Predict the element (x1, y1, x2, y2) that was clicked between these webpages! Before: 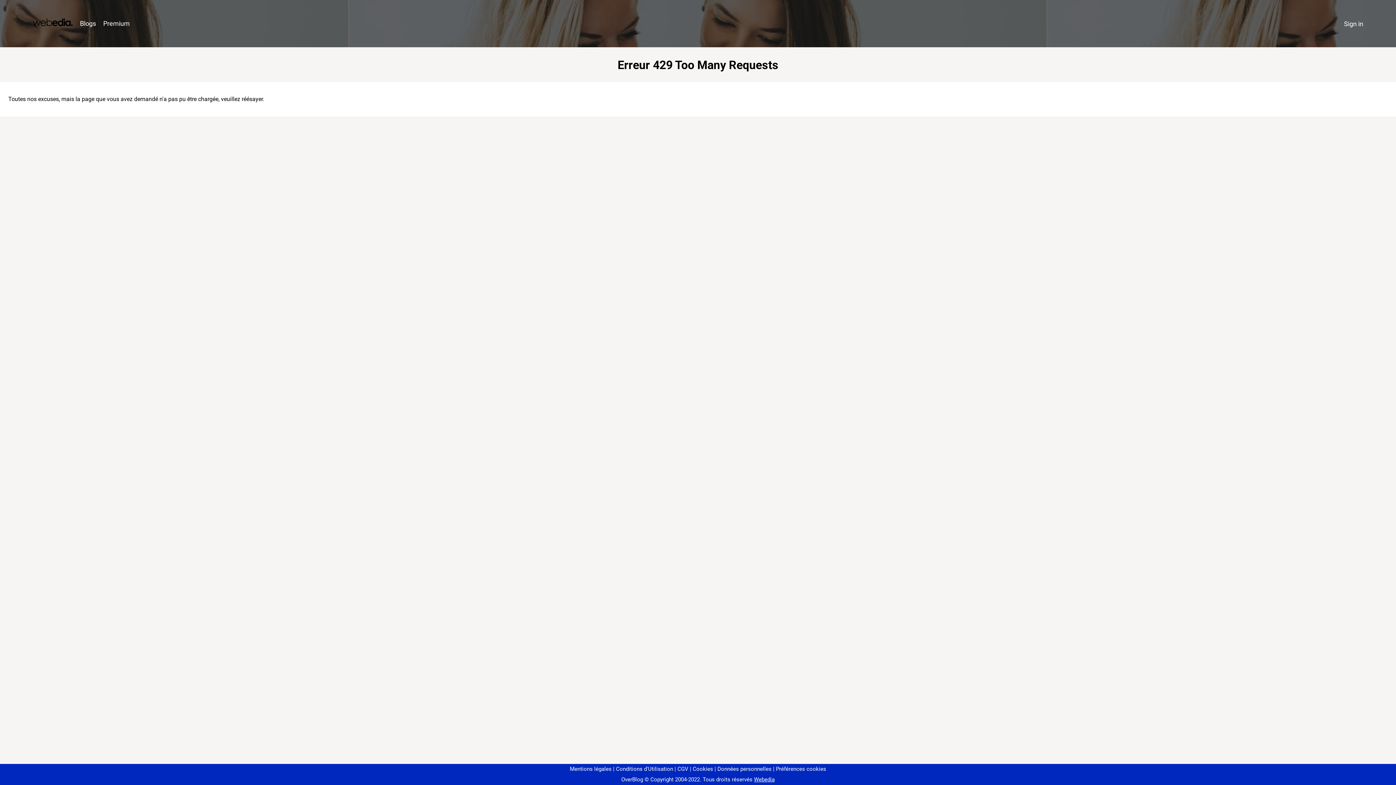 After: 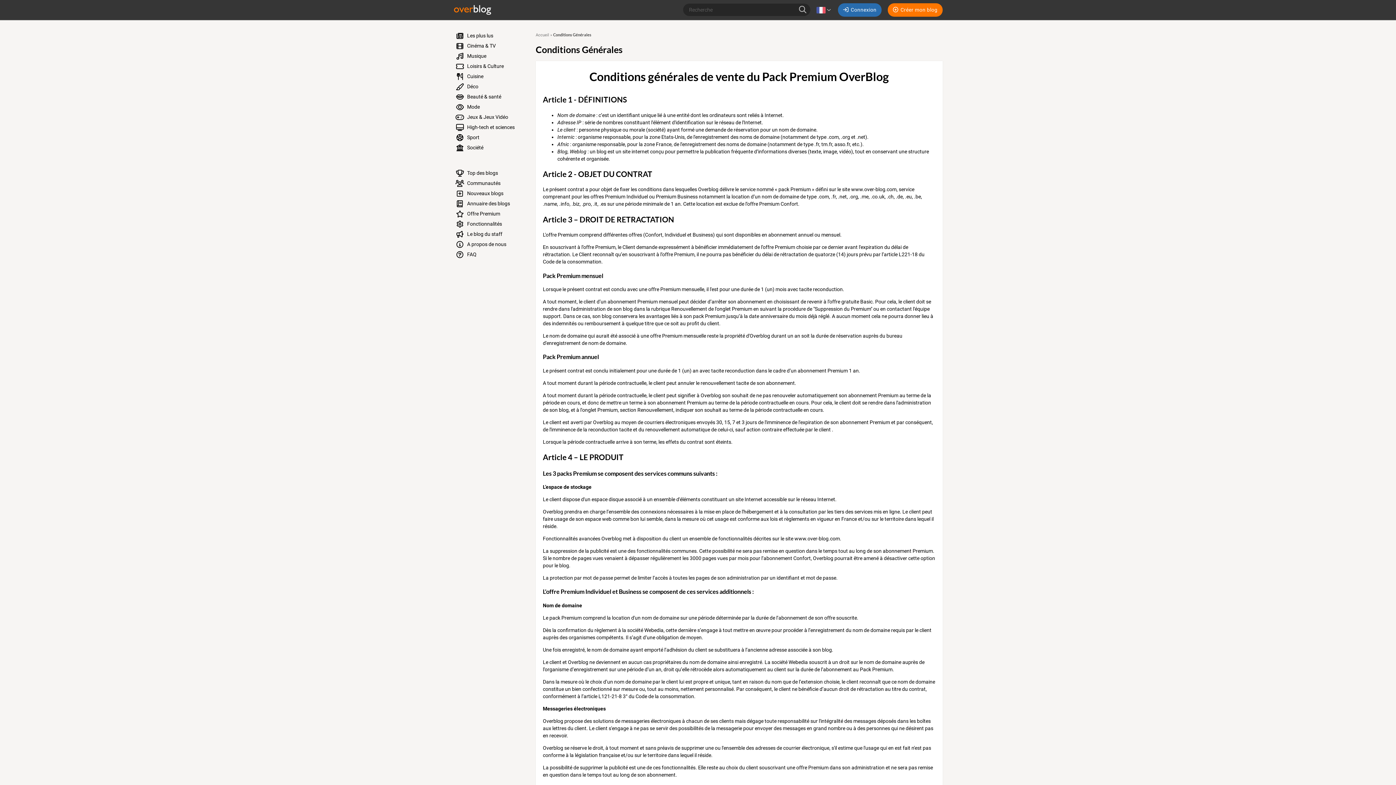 Action: bbox: (674, 766, 688, 772) label: CGV